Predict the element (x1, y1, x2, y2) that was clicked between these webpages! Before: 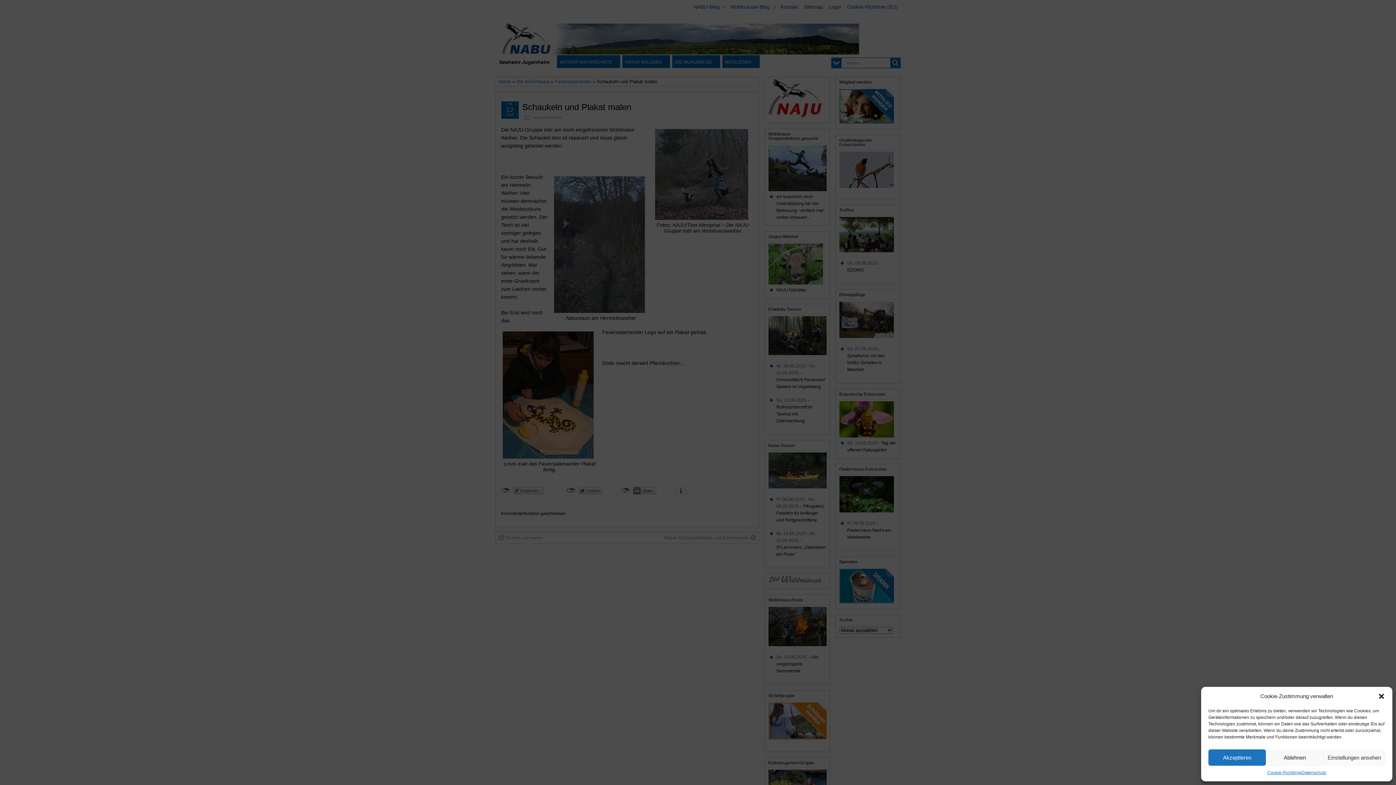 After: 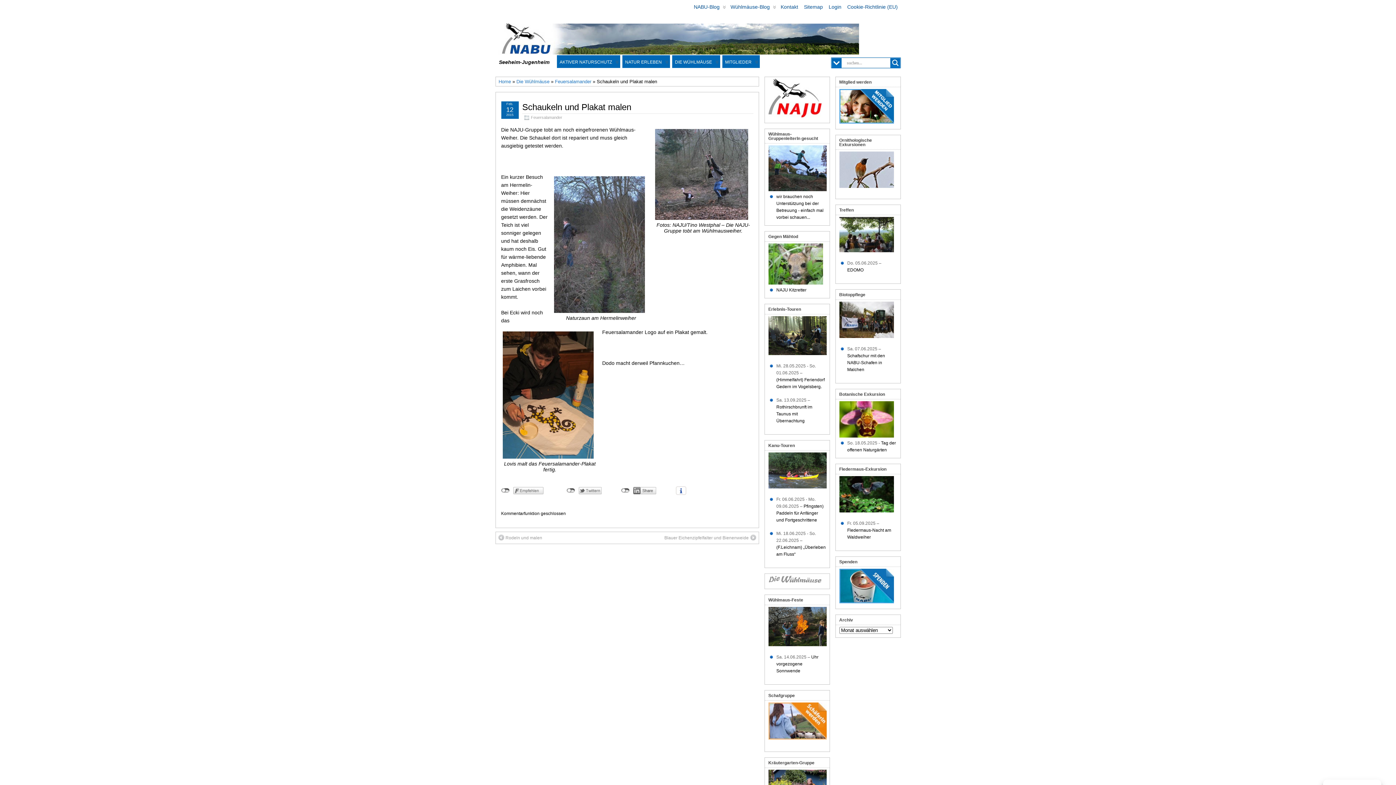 Action: bbox: (1266, 749, 1323, 766) label: Ablehnen